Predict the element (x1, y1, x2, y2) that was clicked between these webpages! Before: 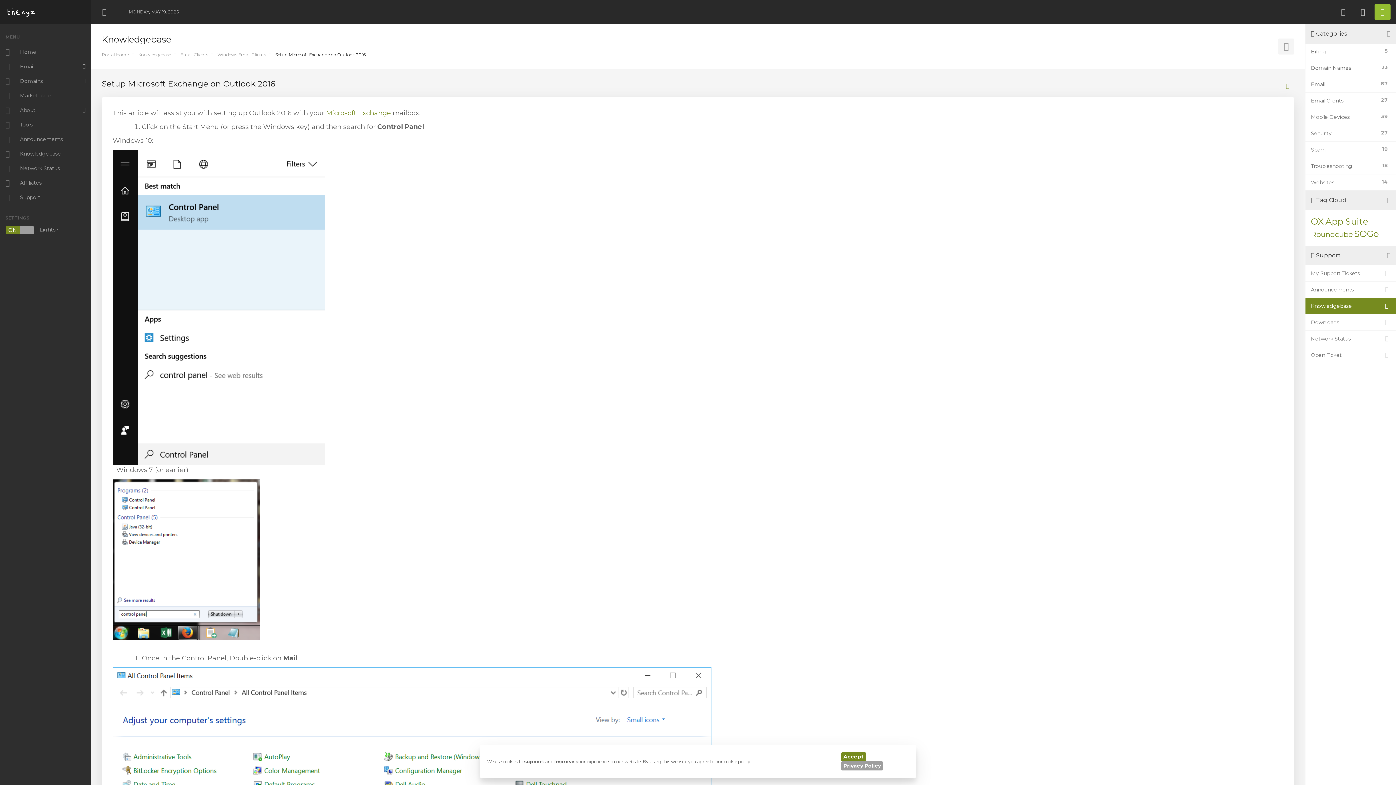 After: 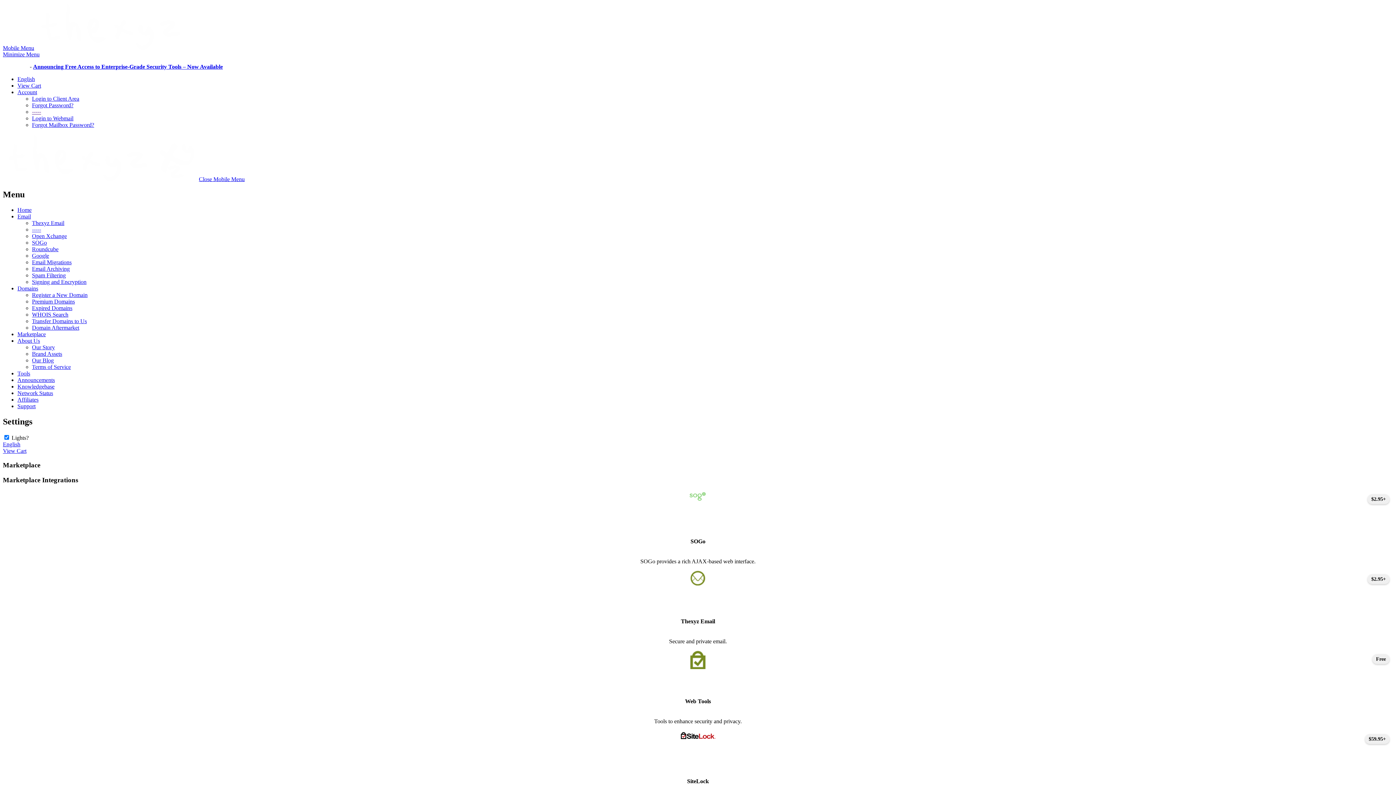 Action: bbox: (0, 88, 90, 102) label: Marketplace